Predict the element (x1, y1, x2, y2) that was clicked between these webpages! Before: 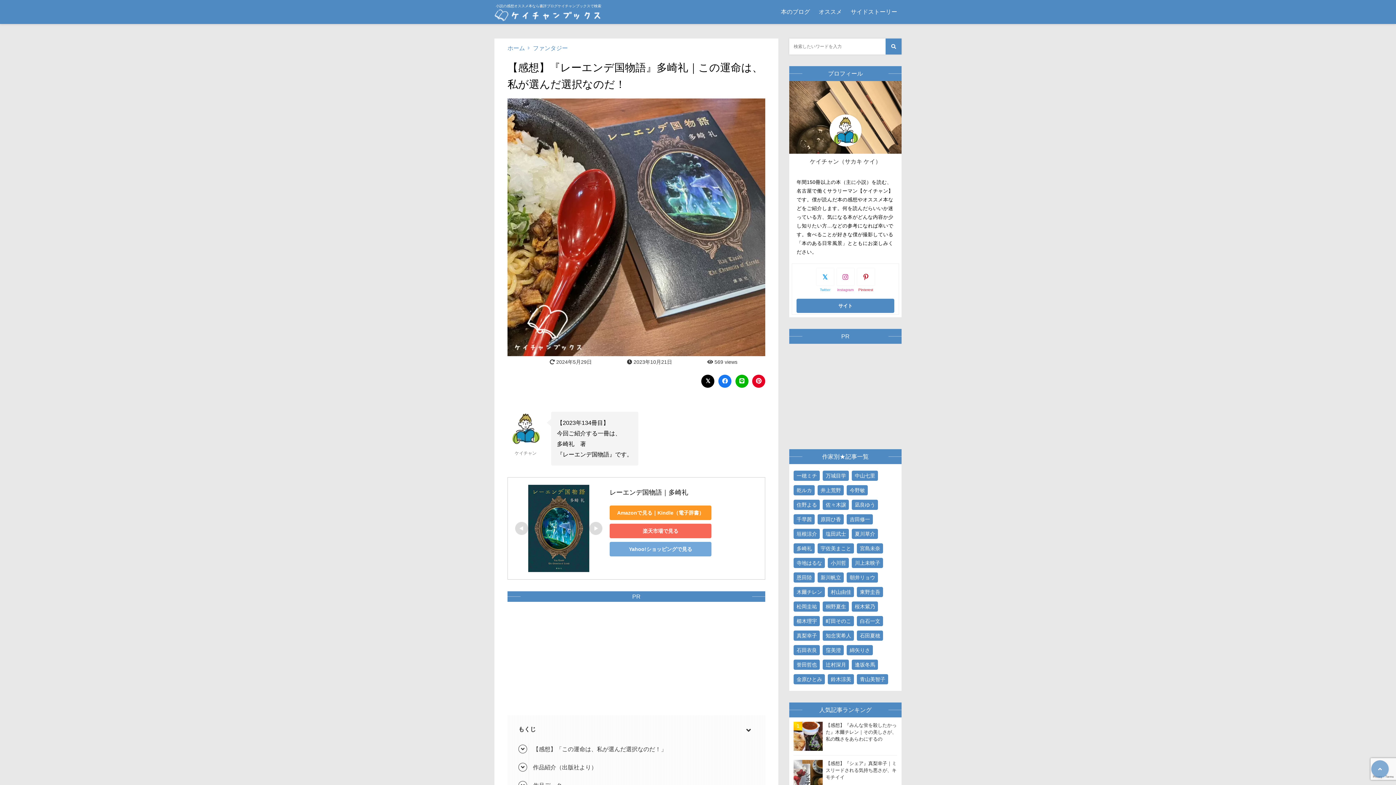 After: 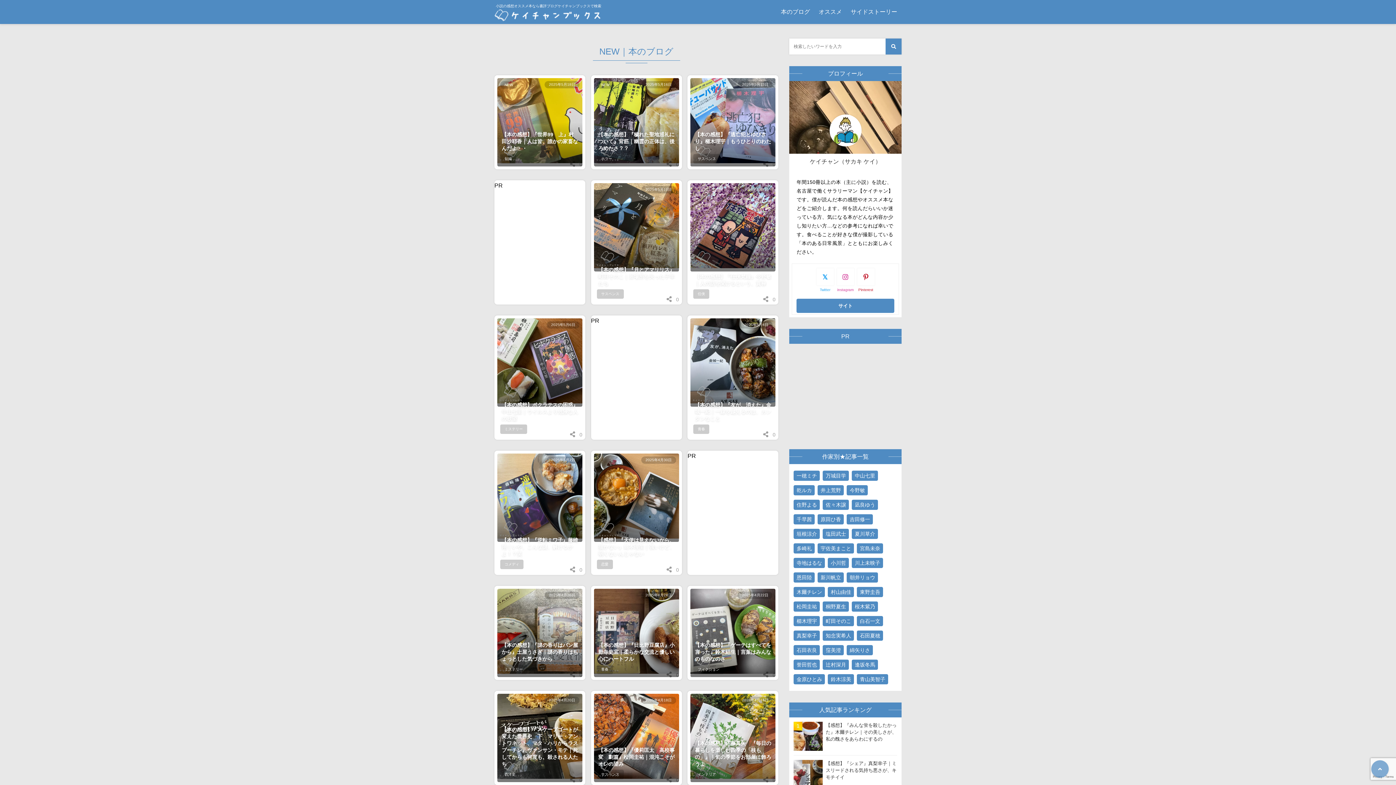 Action: bbox: (507, 45, 525, 51) label: ホーム